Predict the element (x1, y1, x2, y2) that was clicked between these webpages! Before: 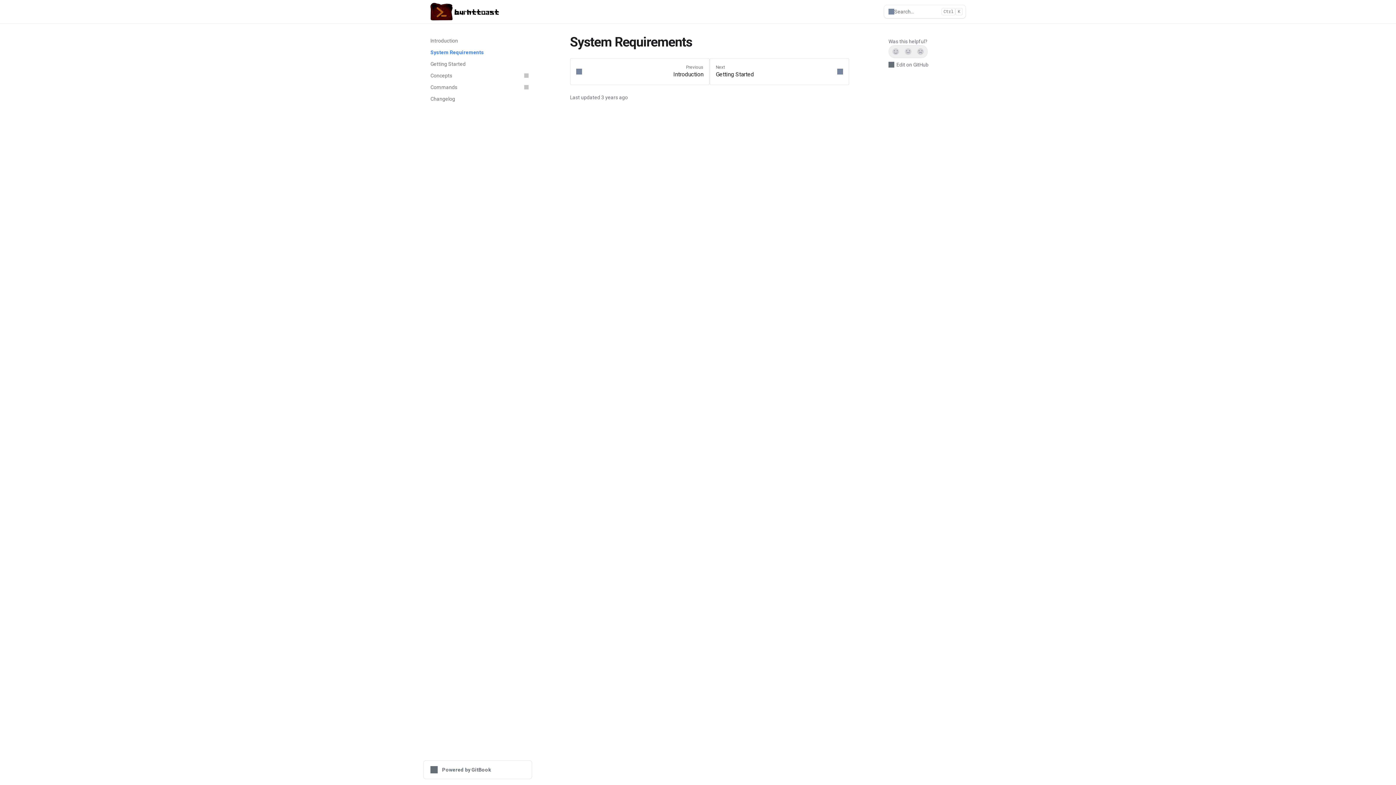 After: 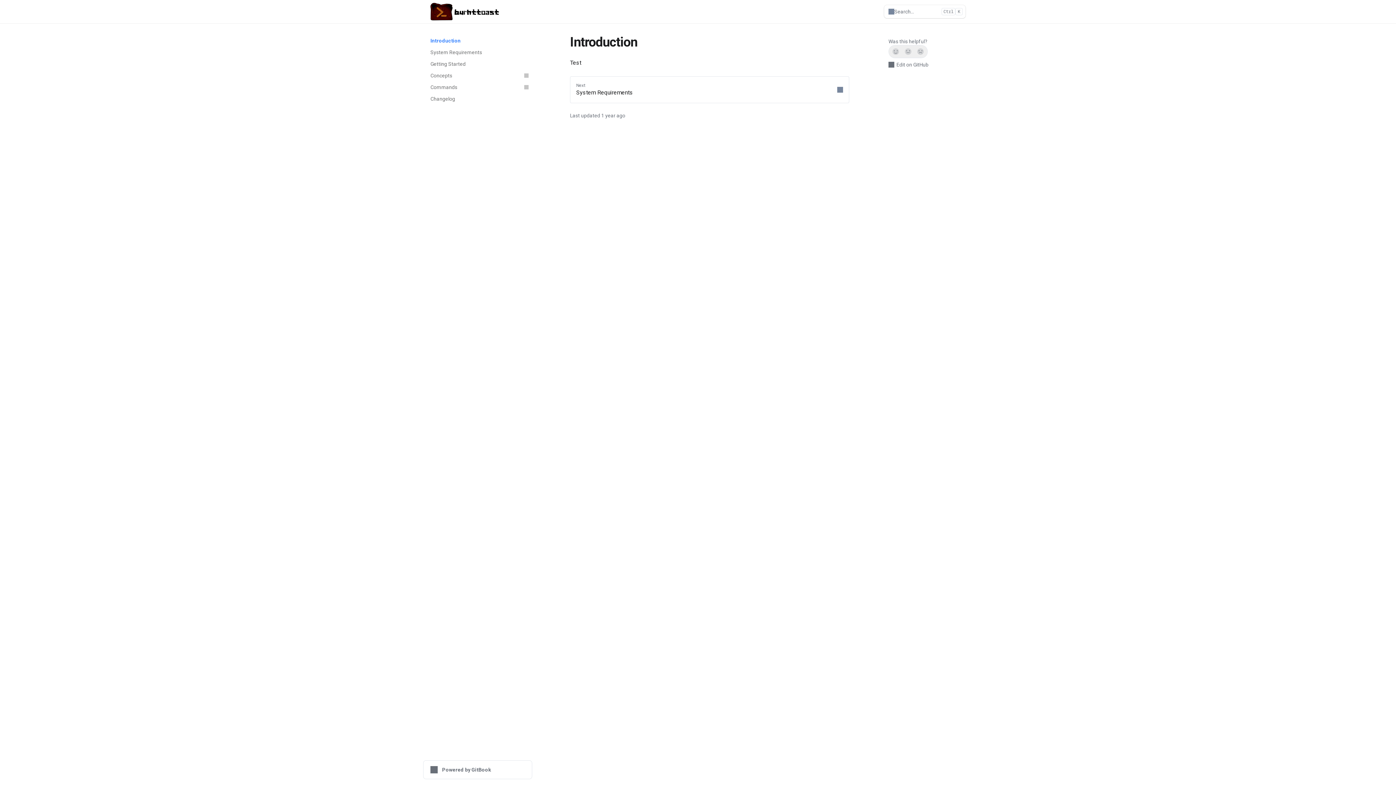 Action: label: Introduction bbox: (426, 34, 532, 46)